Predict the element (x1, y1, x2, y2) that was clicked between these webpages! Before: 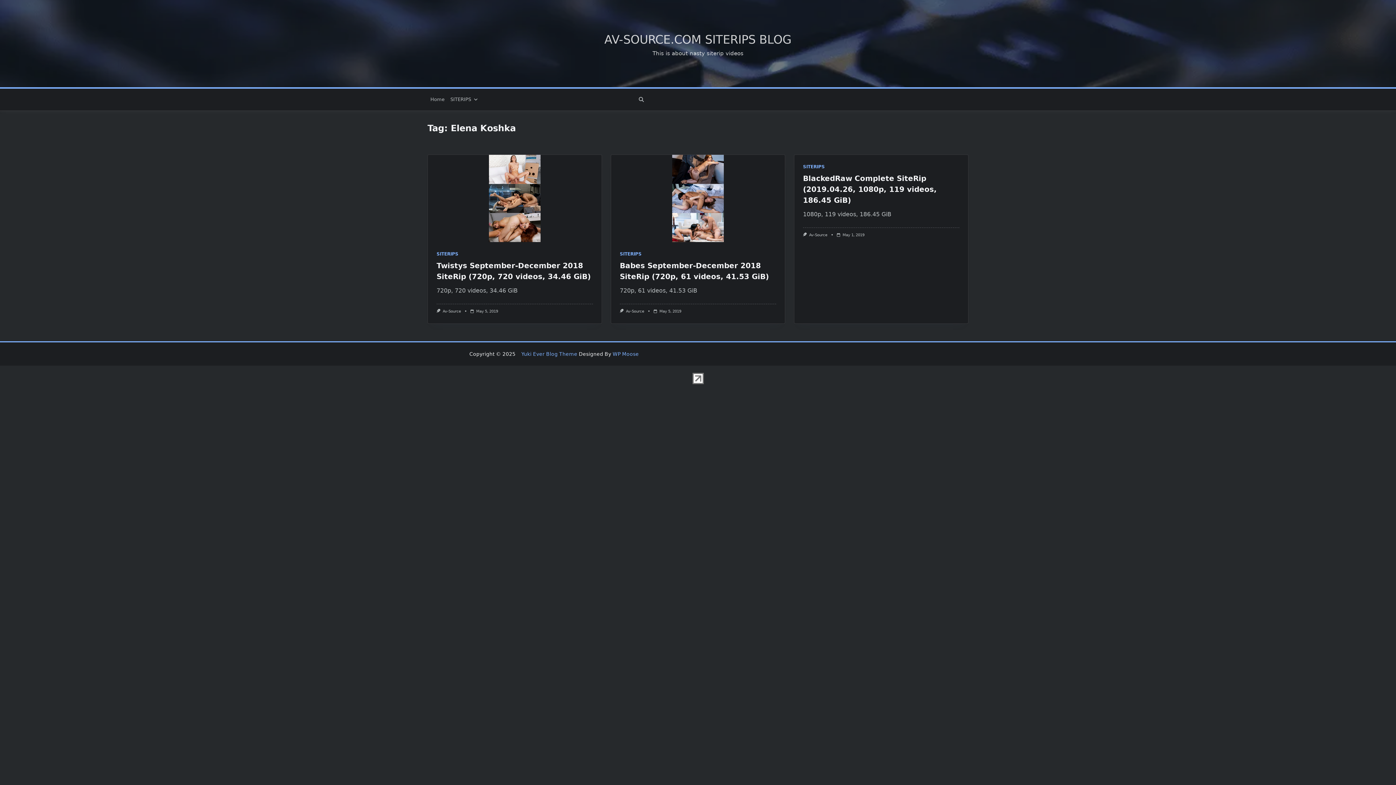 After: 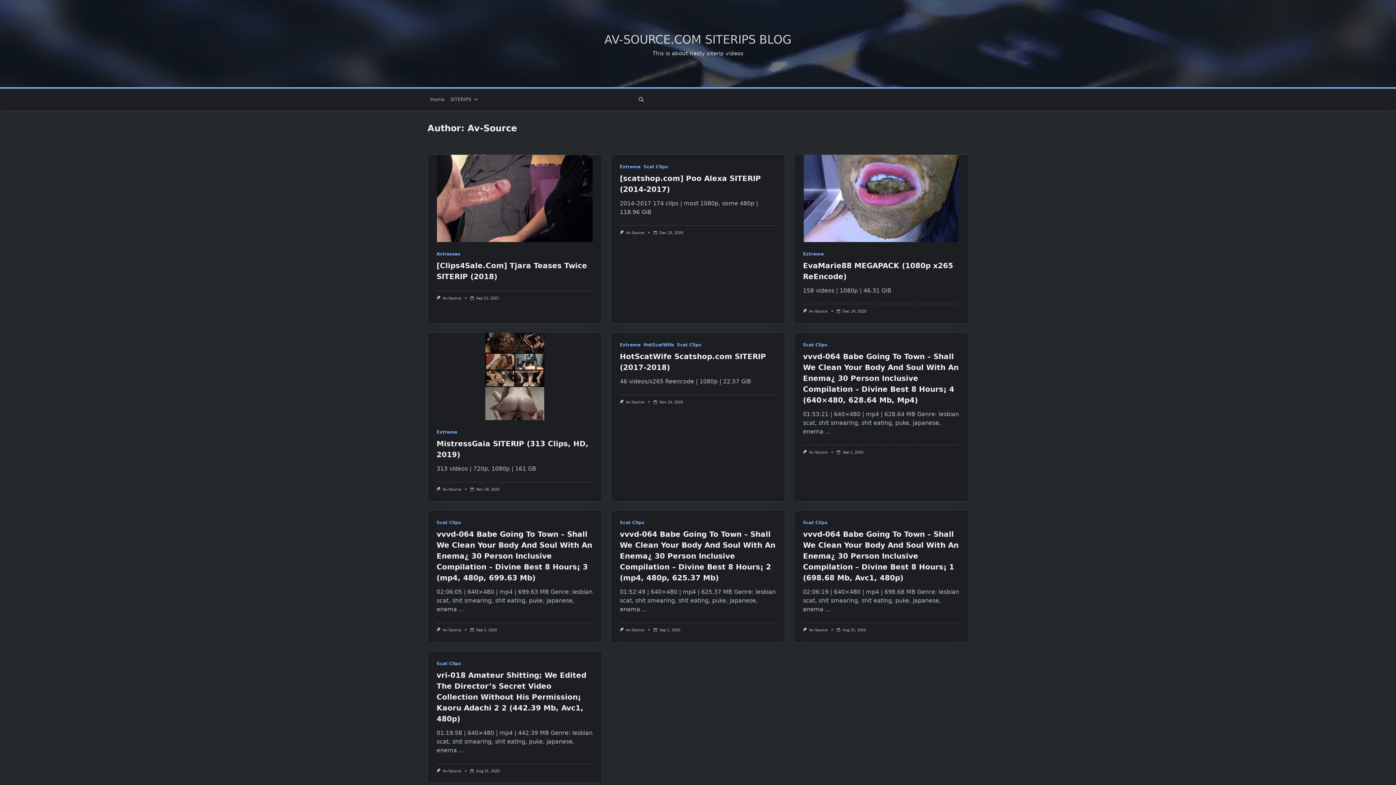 Action: bbox: (809, 232, 827, 237) label: Av-Source